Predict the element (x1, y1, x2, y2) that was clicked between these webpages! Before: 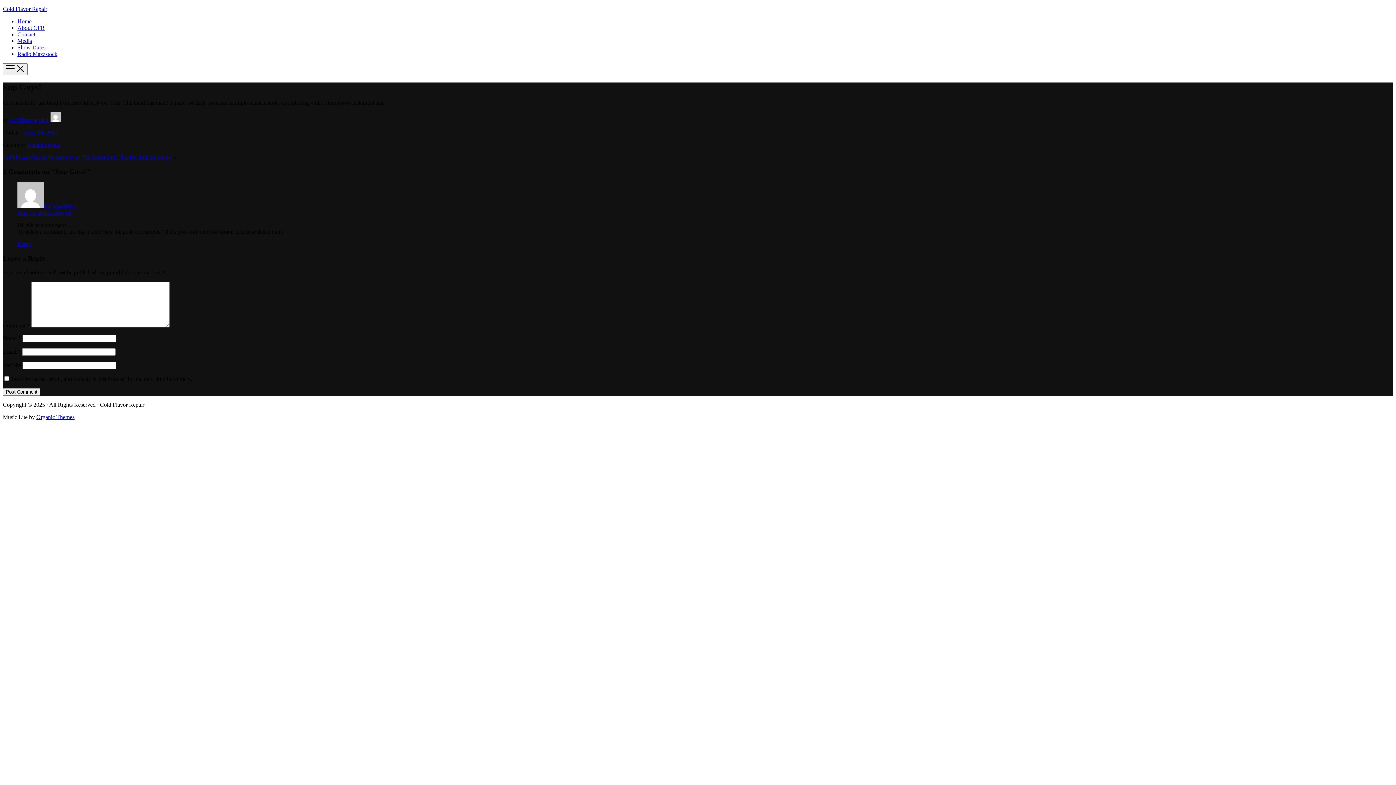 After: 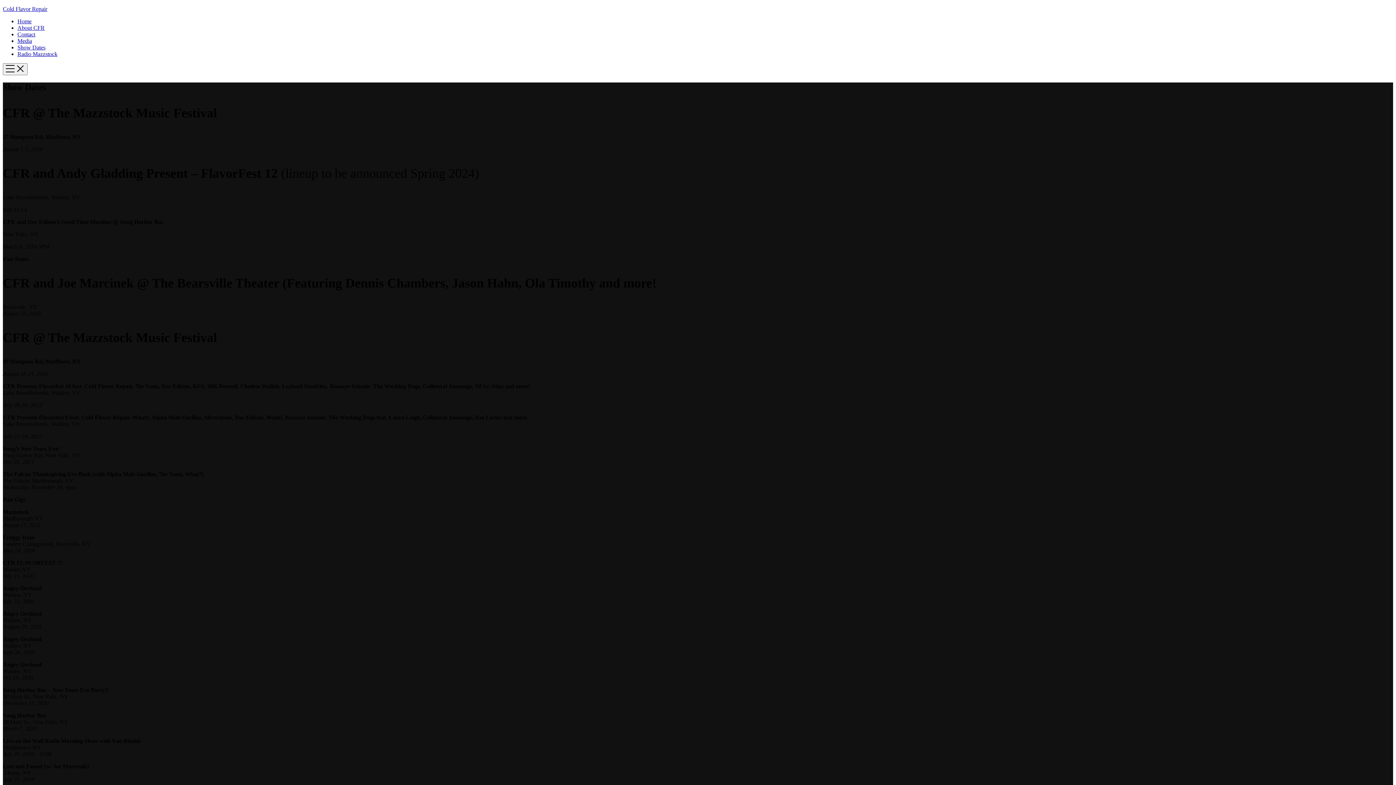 Action: bbox: (17, 44, 45, 50) label: Show Dates